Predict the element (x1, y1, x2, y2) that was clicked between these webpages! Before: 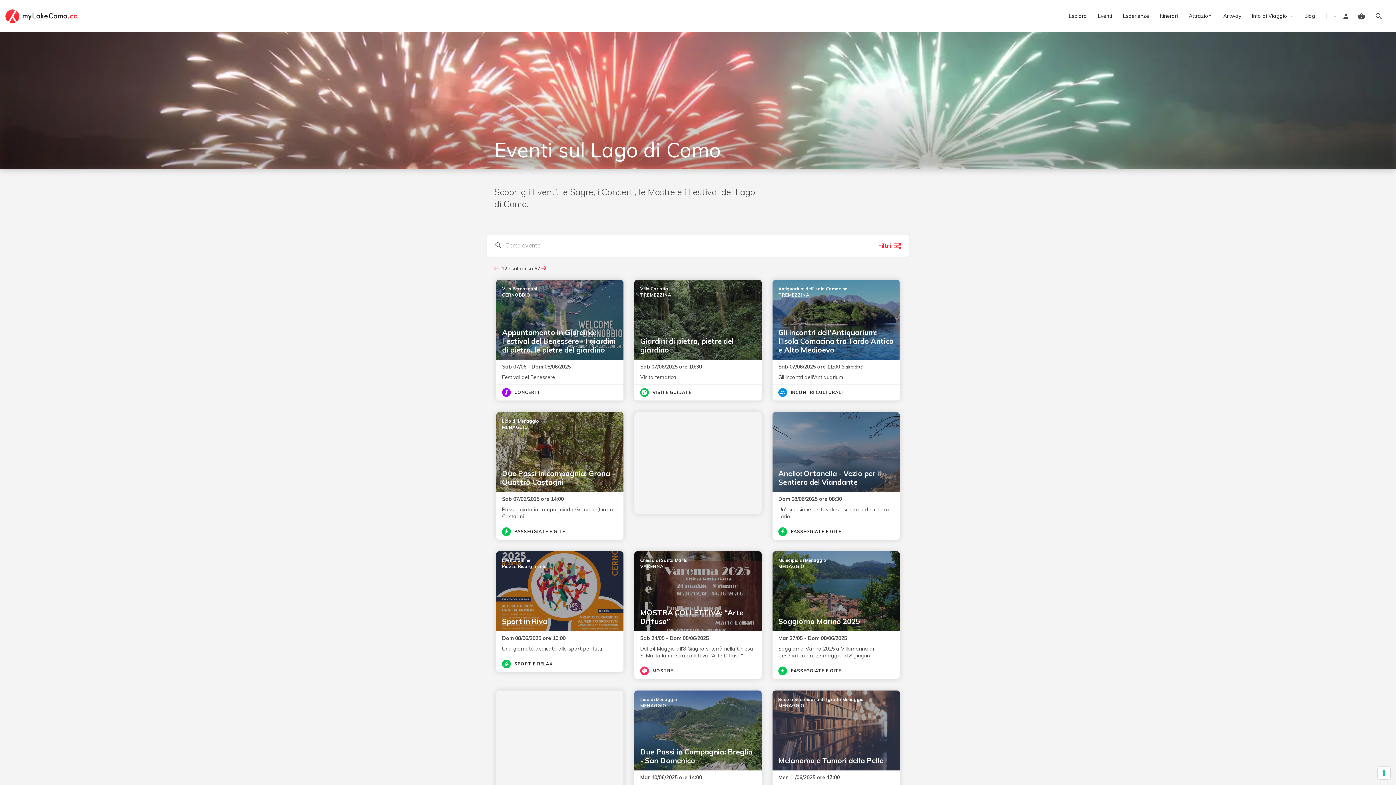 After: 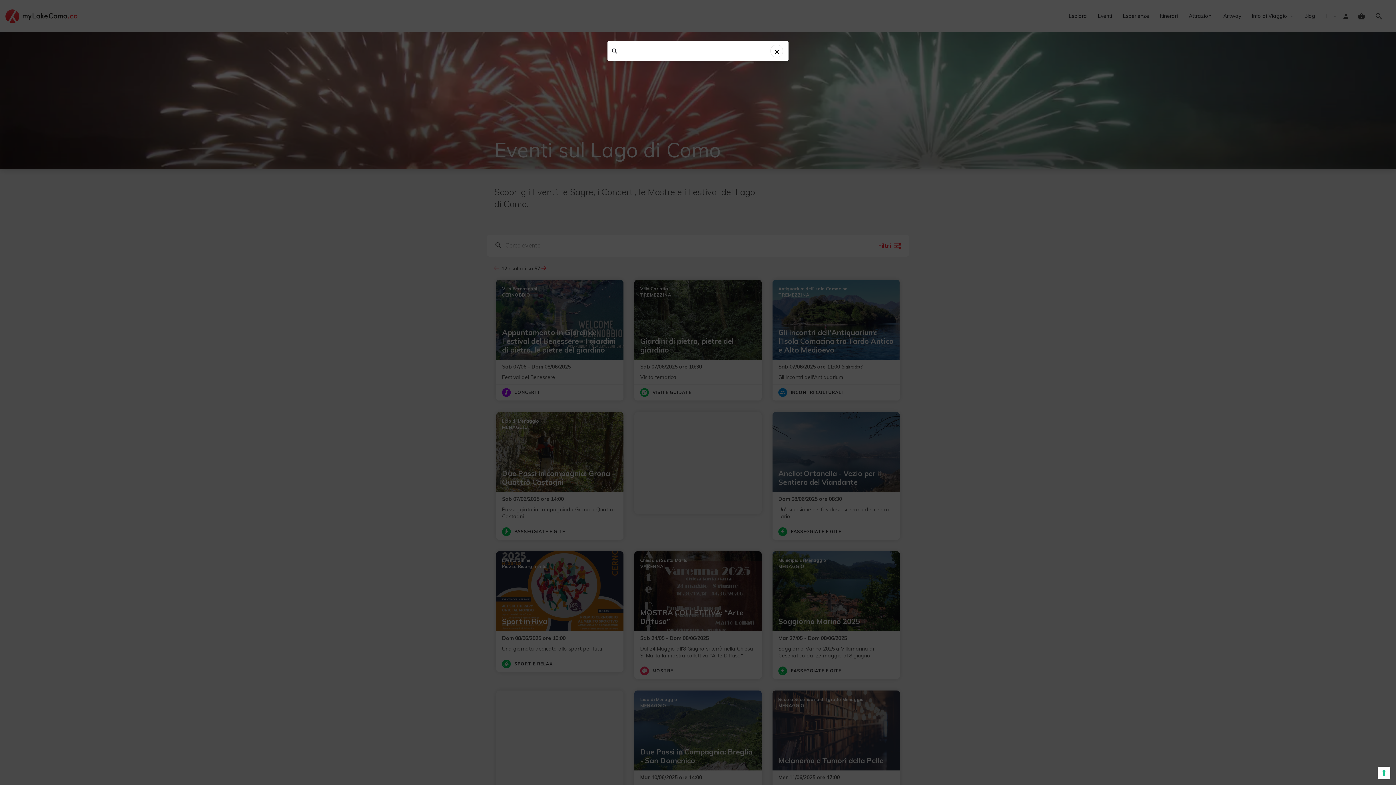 Action: label: Header mobile search trigger bbox: (1374, 11, 1383, 20)